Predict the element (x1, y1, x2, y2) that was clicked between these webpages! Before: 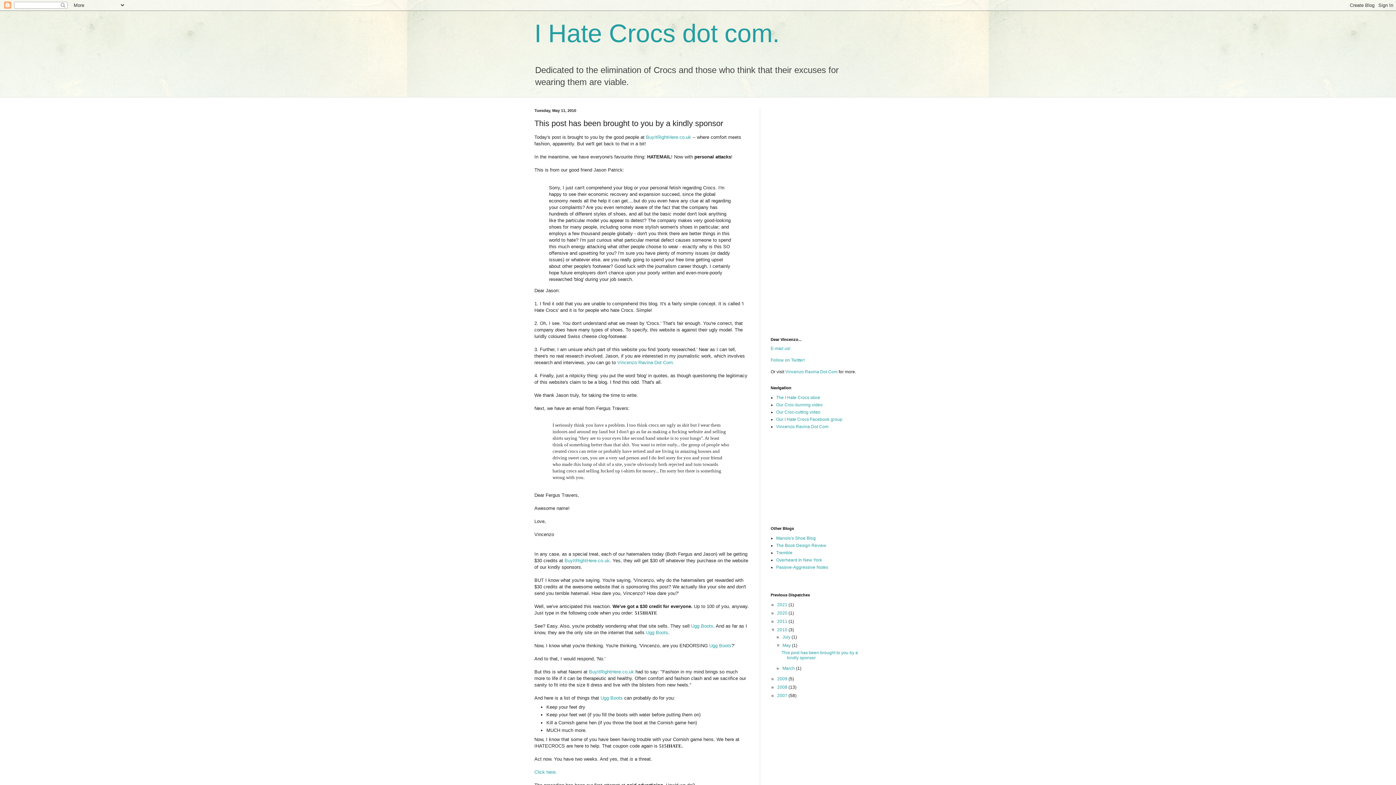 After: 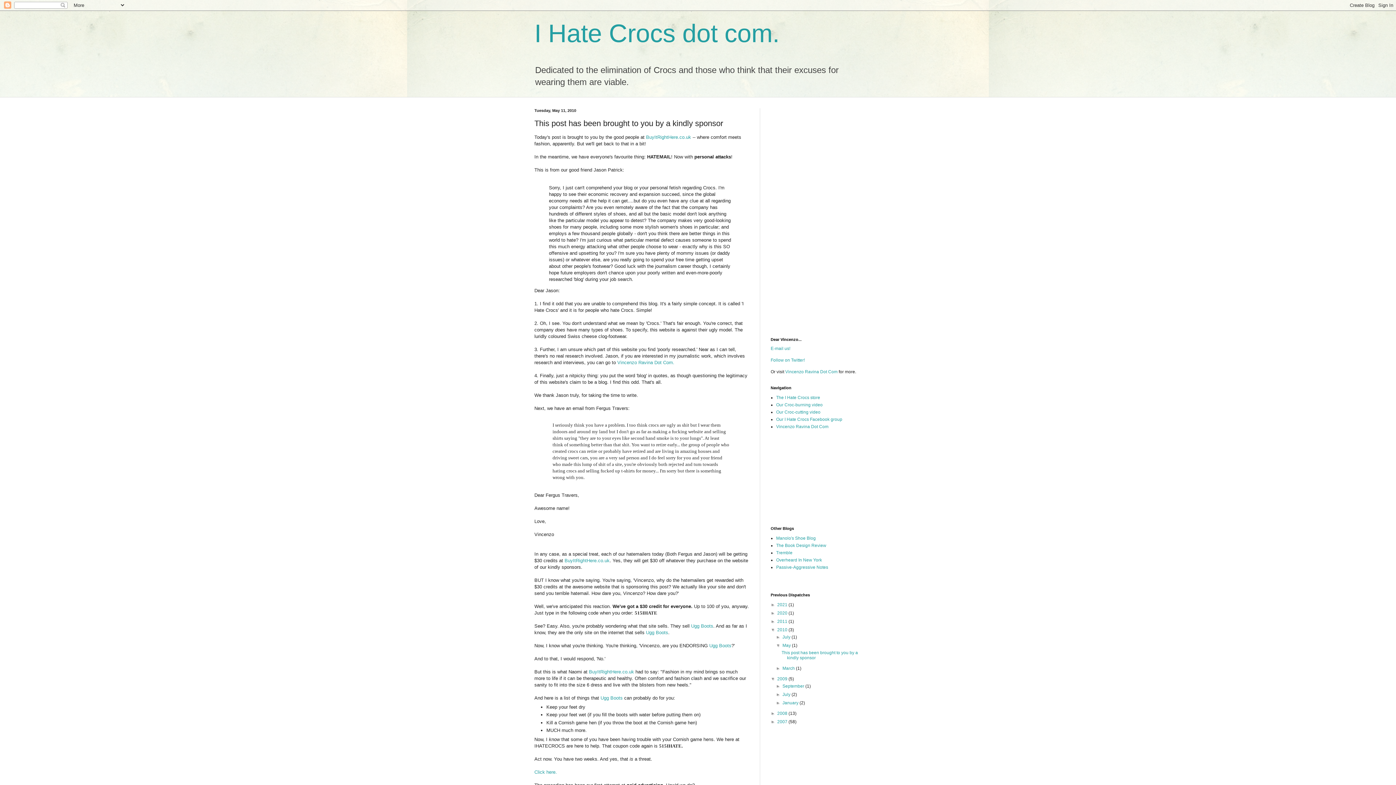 Action: bbox: (770, 676, 777, 681) label: ►  